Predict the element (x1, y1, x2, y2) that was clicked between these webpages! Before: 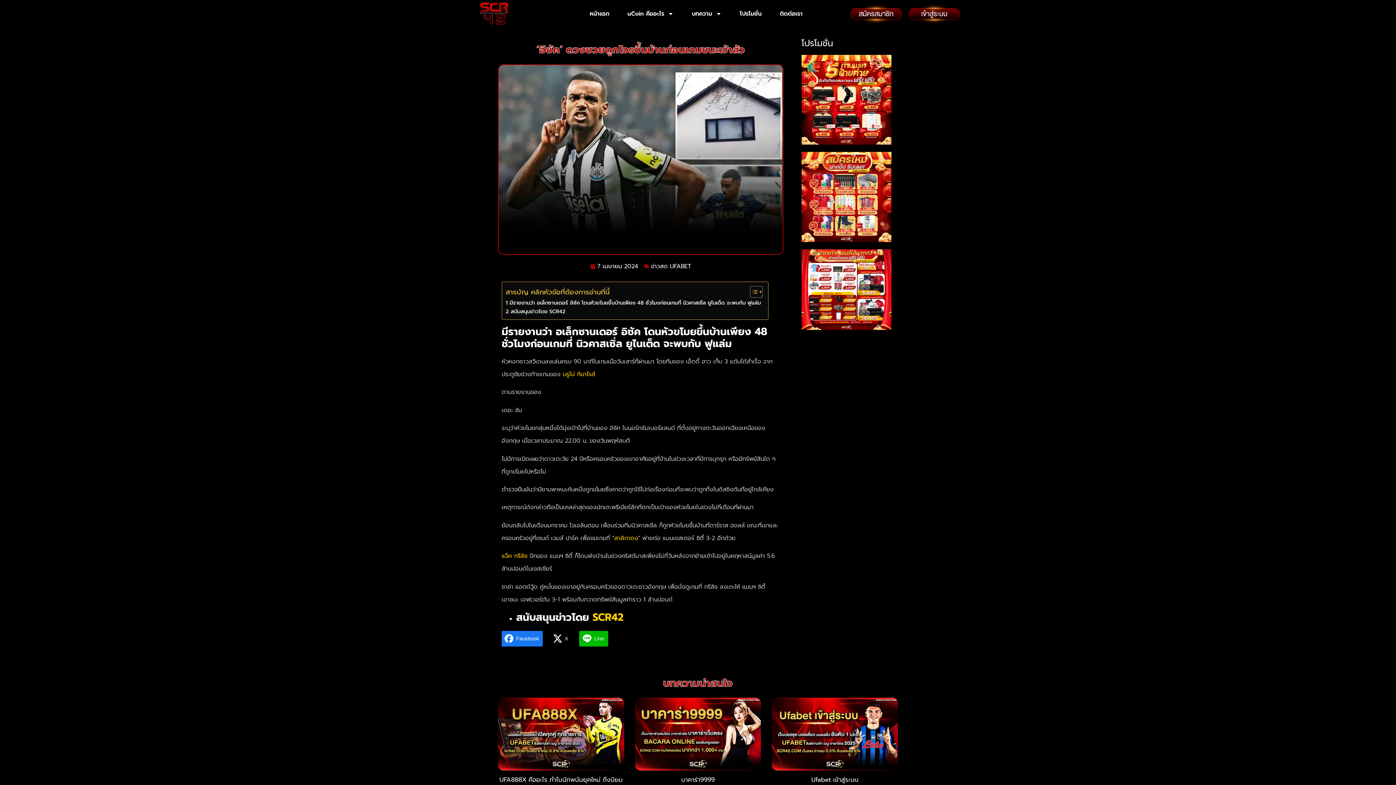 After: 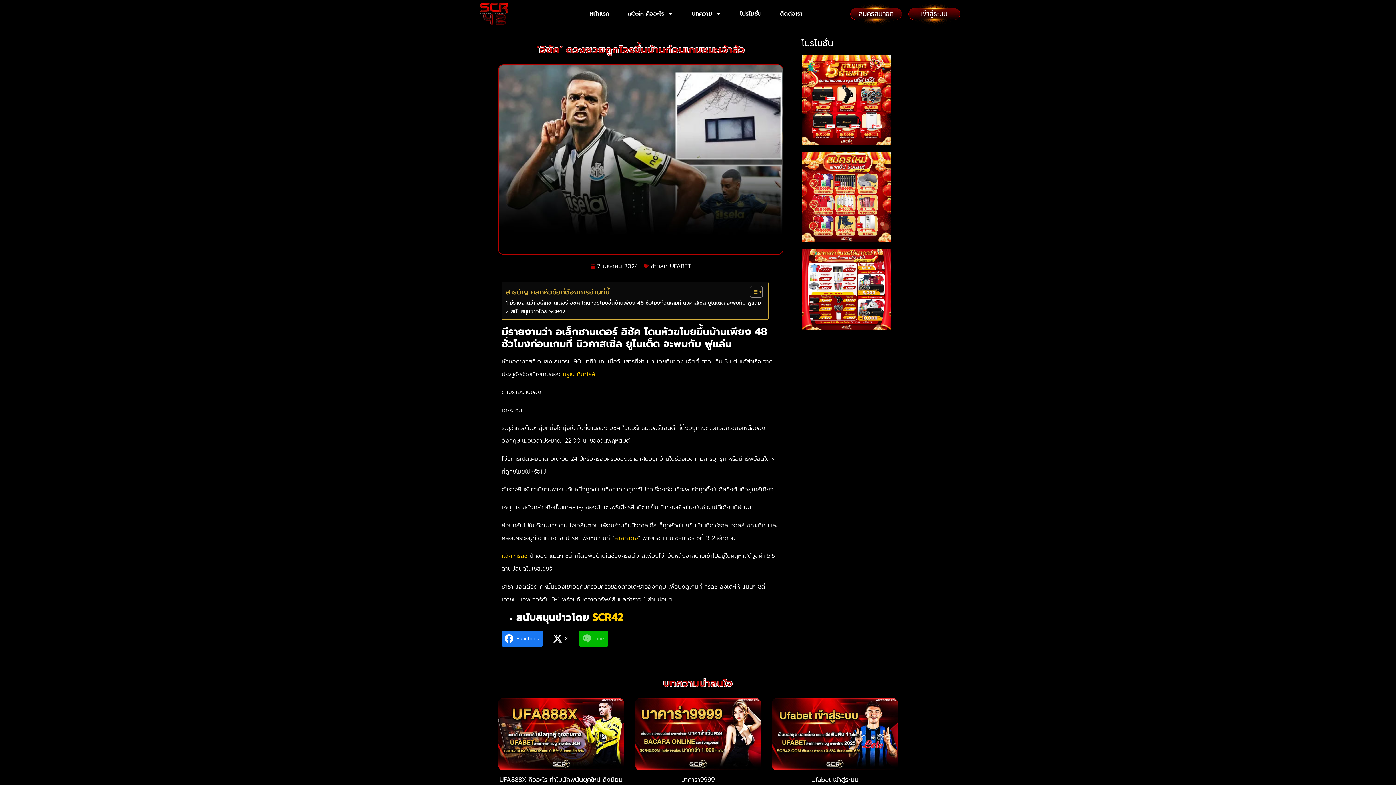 Action: label: Line bbox: (579, 631, 608, 646)